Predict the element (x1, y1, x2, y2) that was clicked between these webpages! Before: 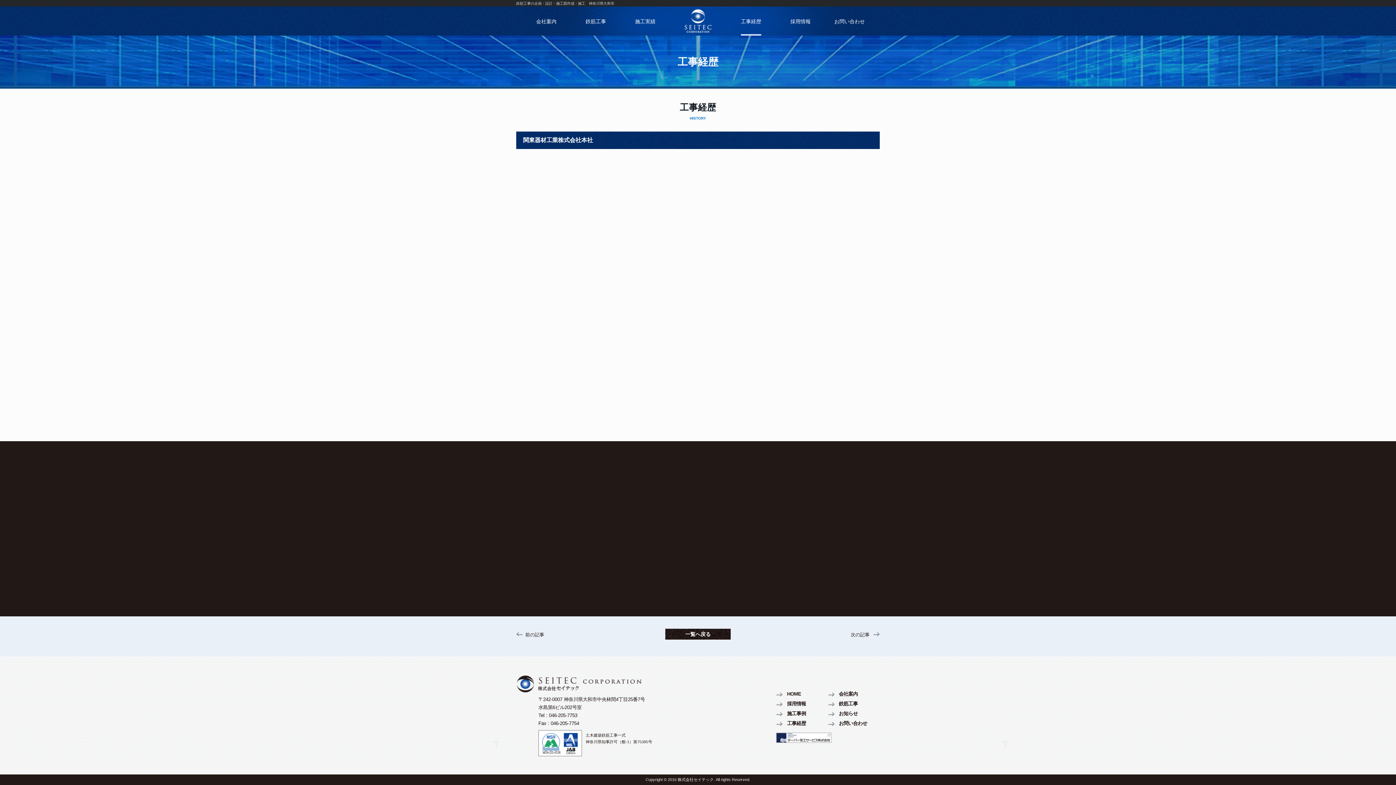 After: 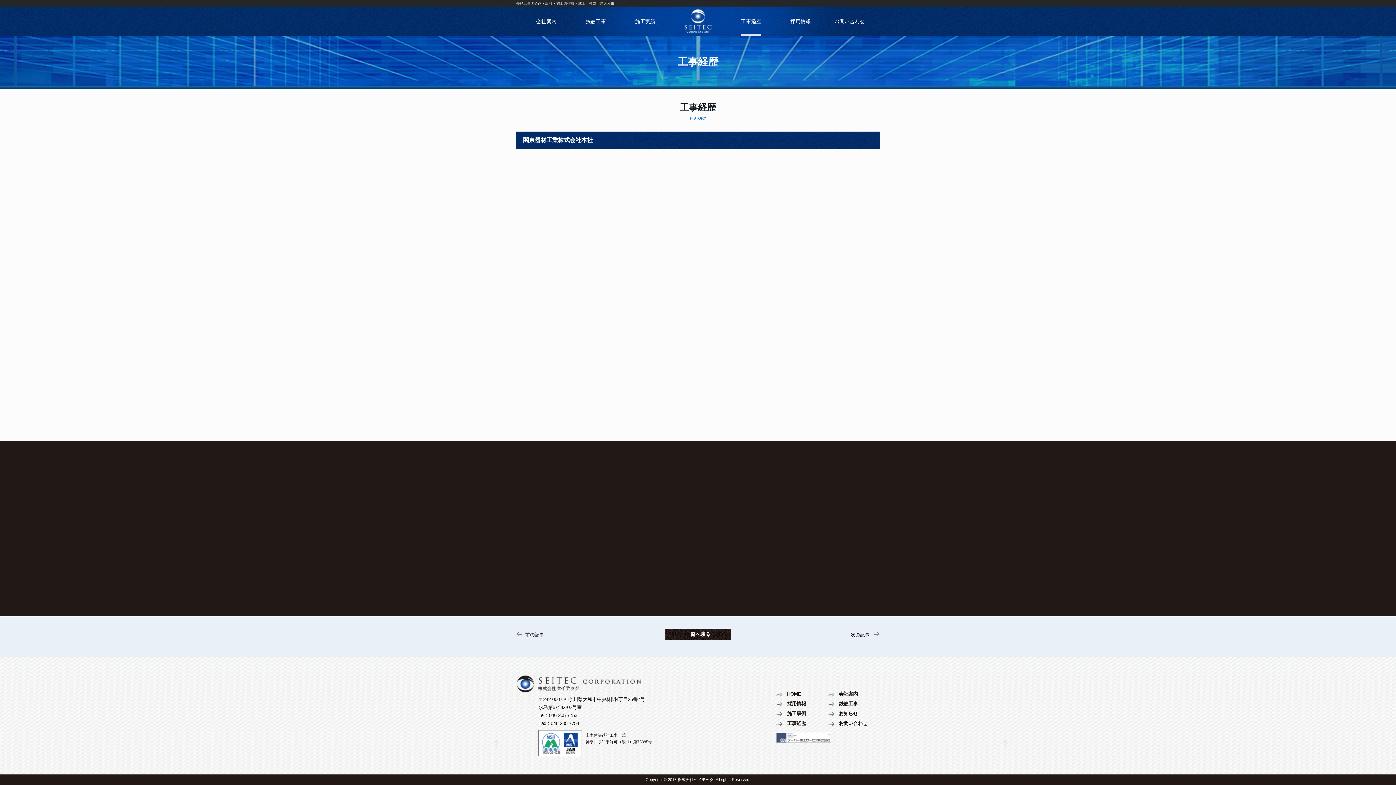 Action: bbox: (776, 734, 831, 740)